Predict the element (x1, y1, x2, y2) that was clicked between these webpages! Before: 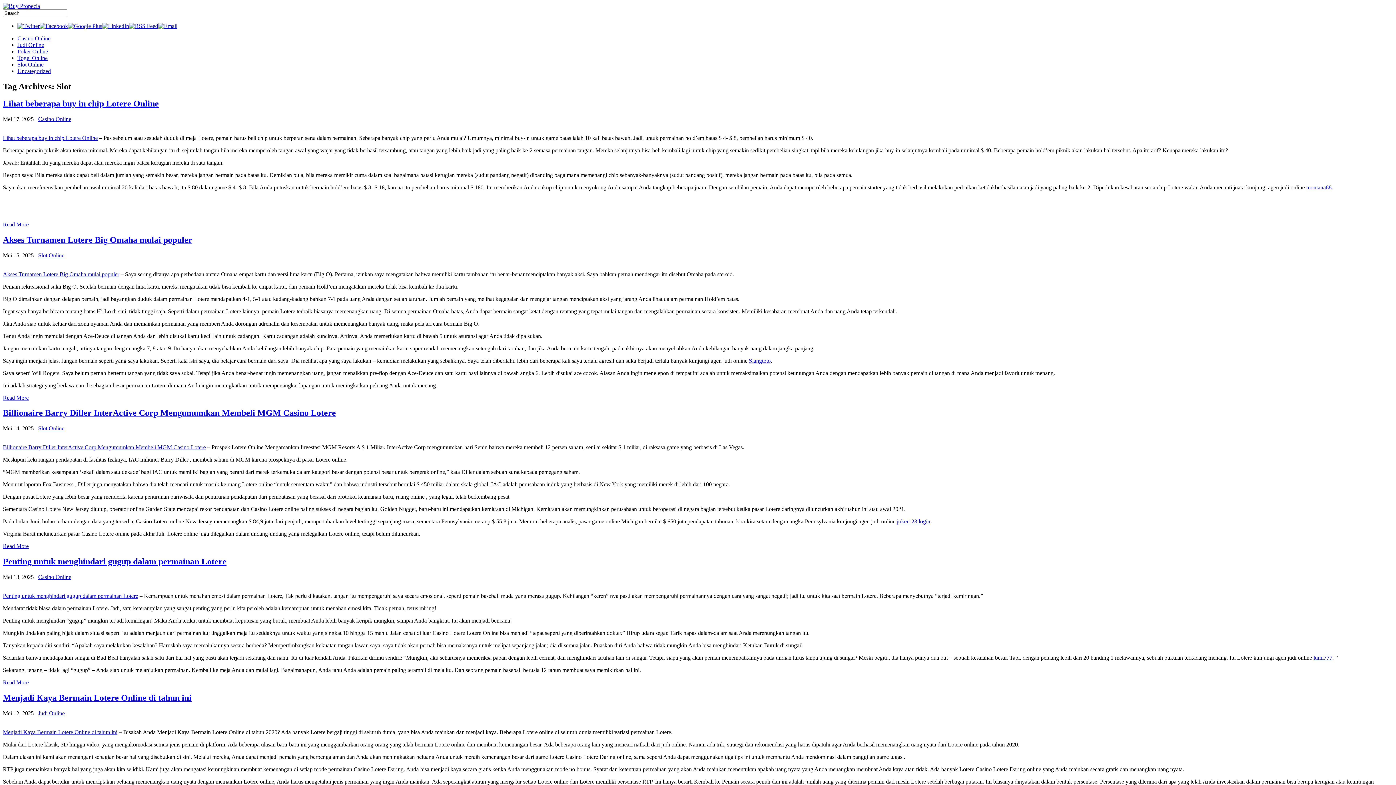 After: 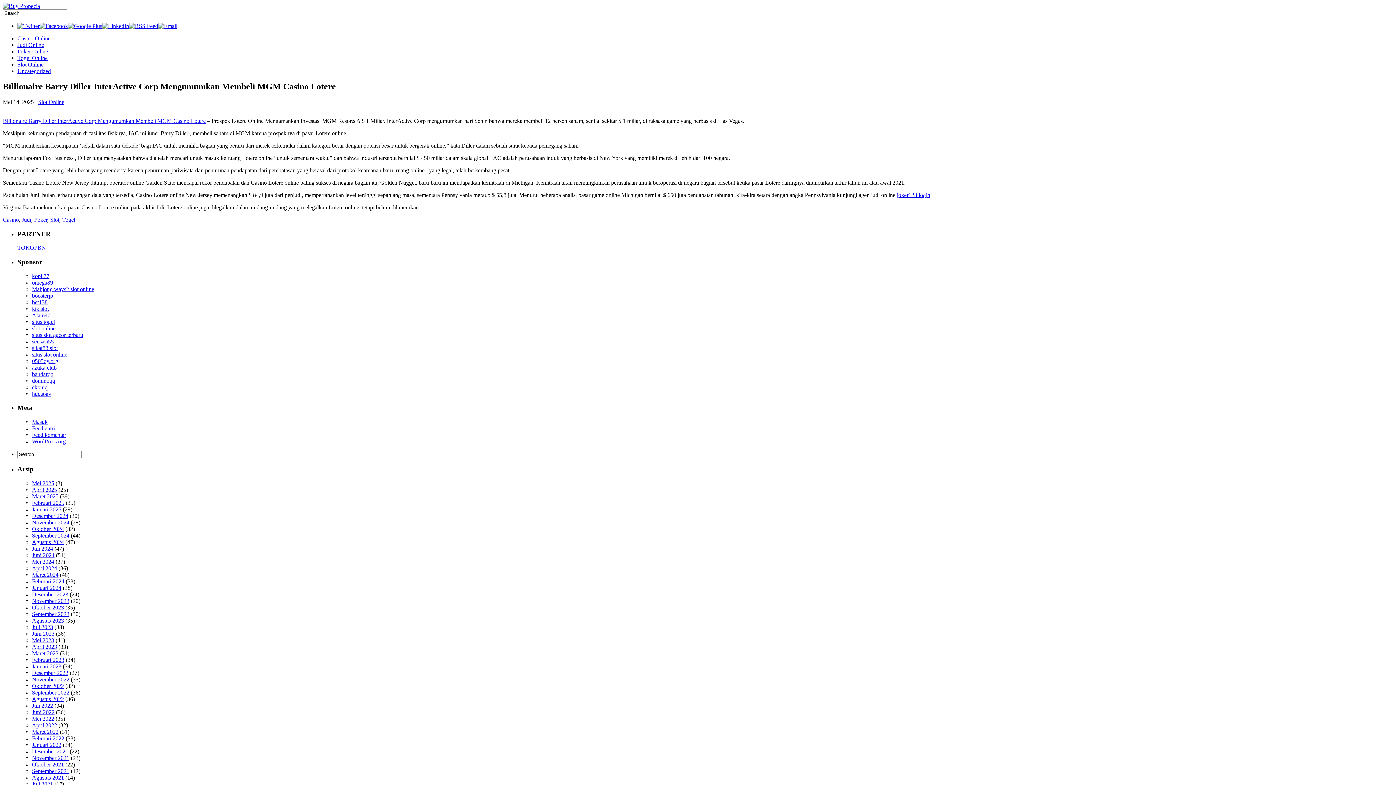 Action: bbox: (2, 543, 28, 549) label: Read More